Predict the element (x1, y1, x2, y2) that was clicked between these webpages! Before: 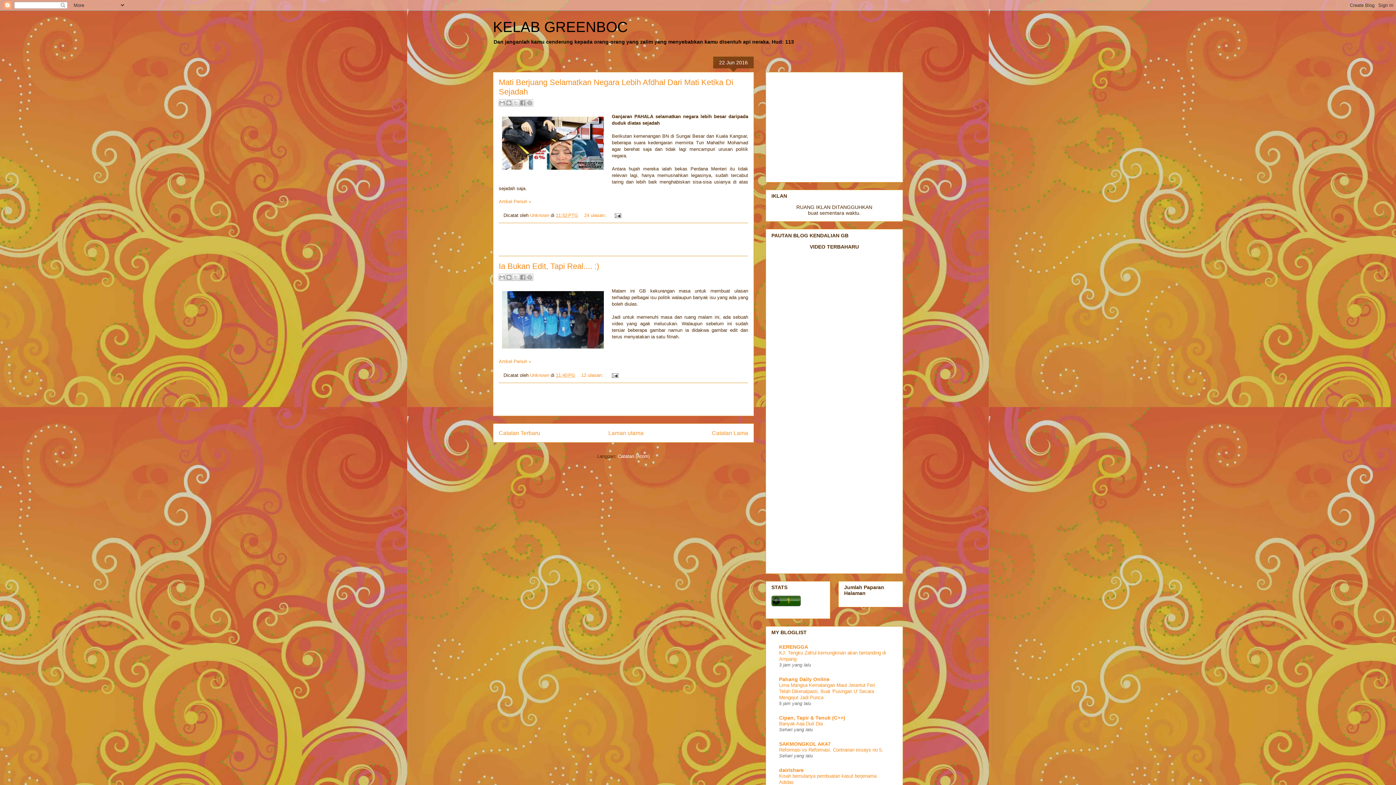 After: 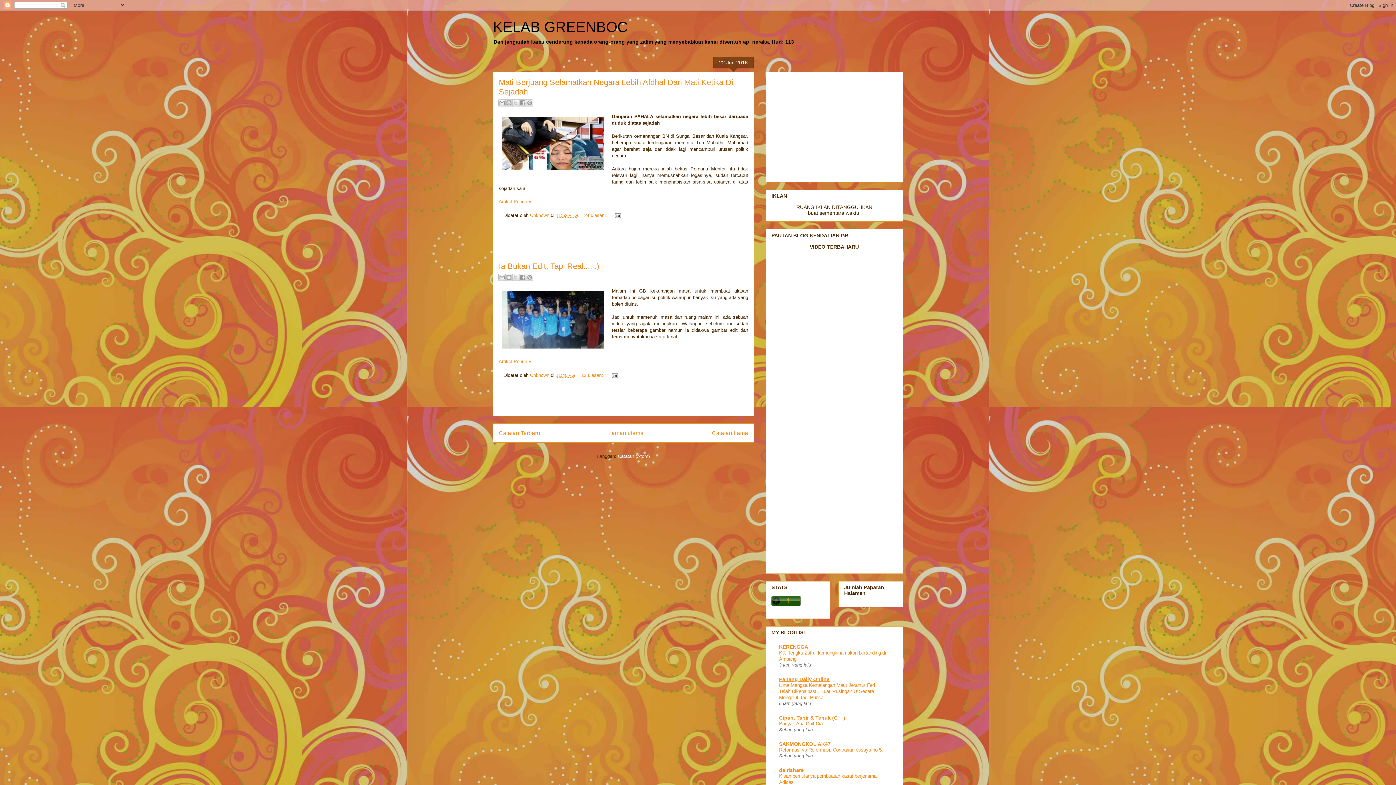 Action: bbox: (779, 676, 829, 682) label: Pahang Daily Online